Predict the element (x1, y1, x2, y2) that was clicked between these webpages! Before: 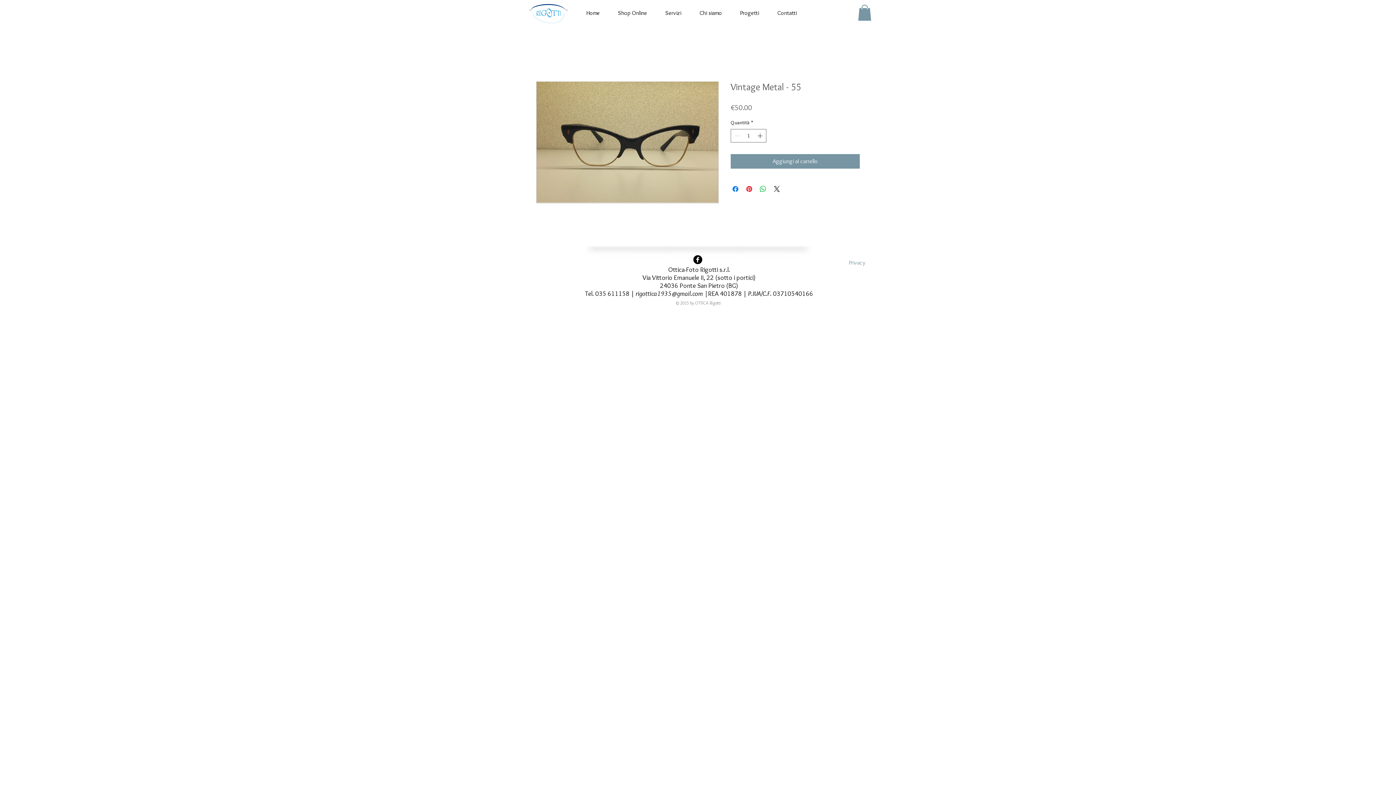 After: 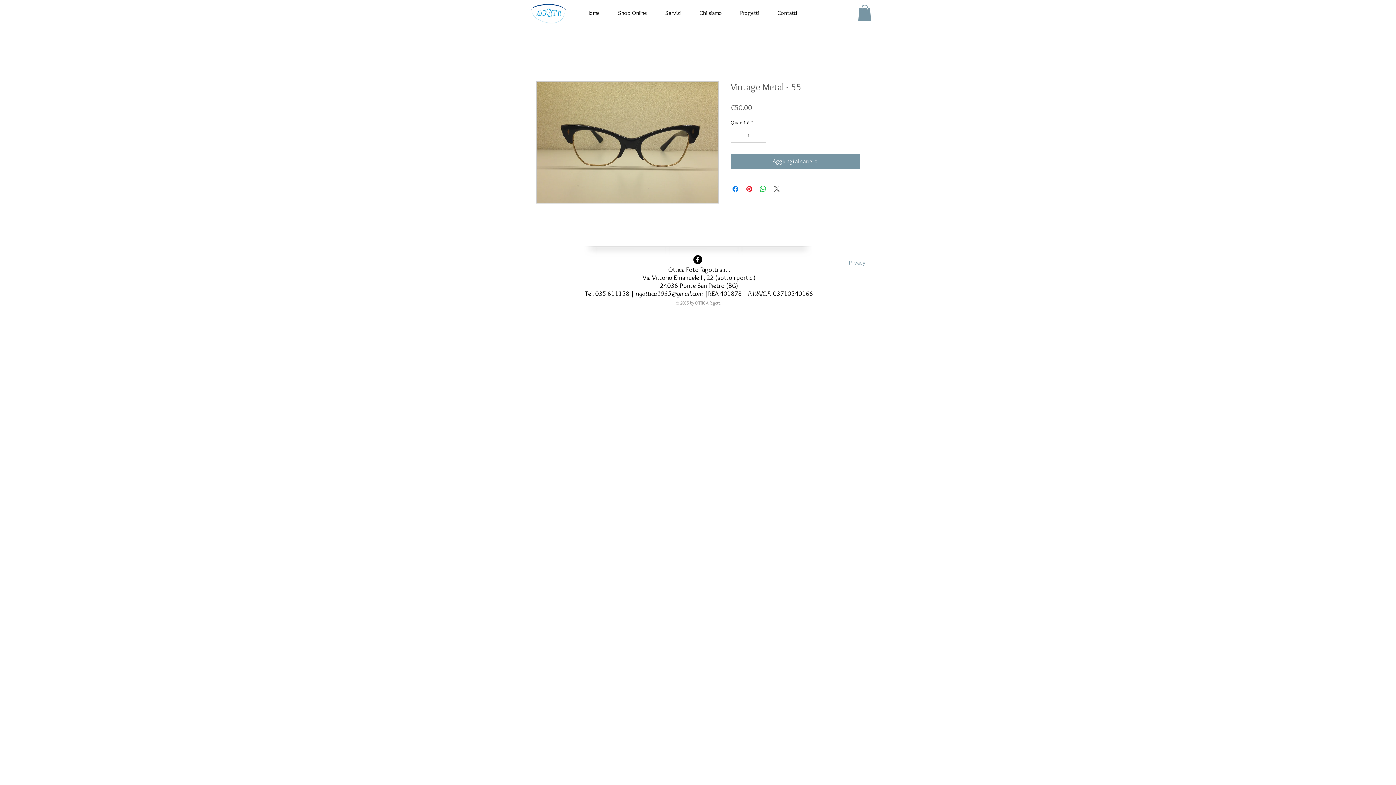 Action: bbox: (772, 184, 781, 193) label: Share on X